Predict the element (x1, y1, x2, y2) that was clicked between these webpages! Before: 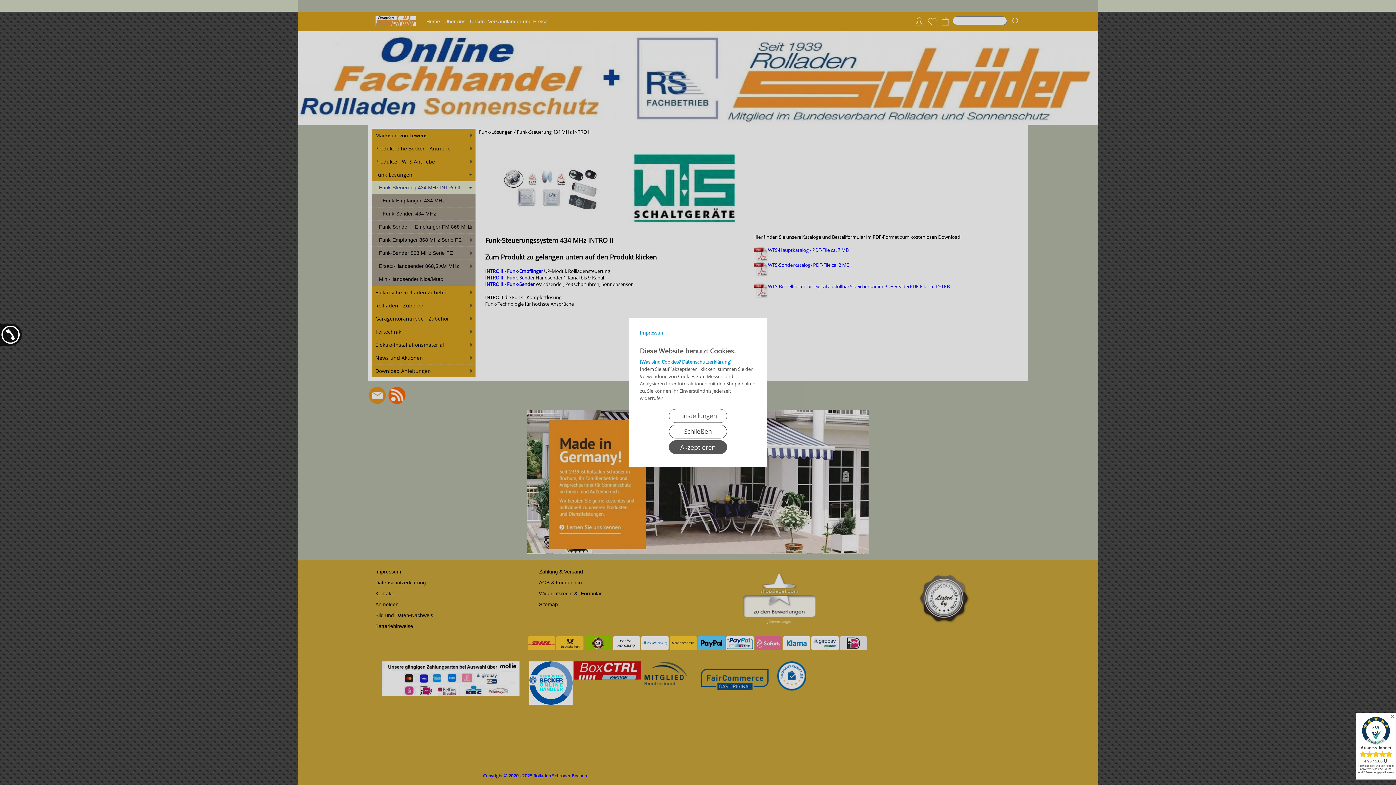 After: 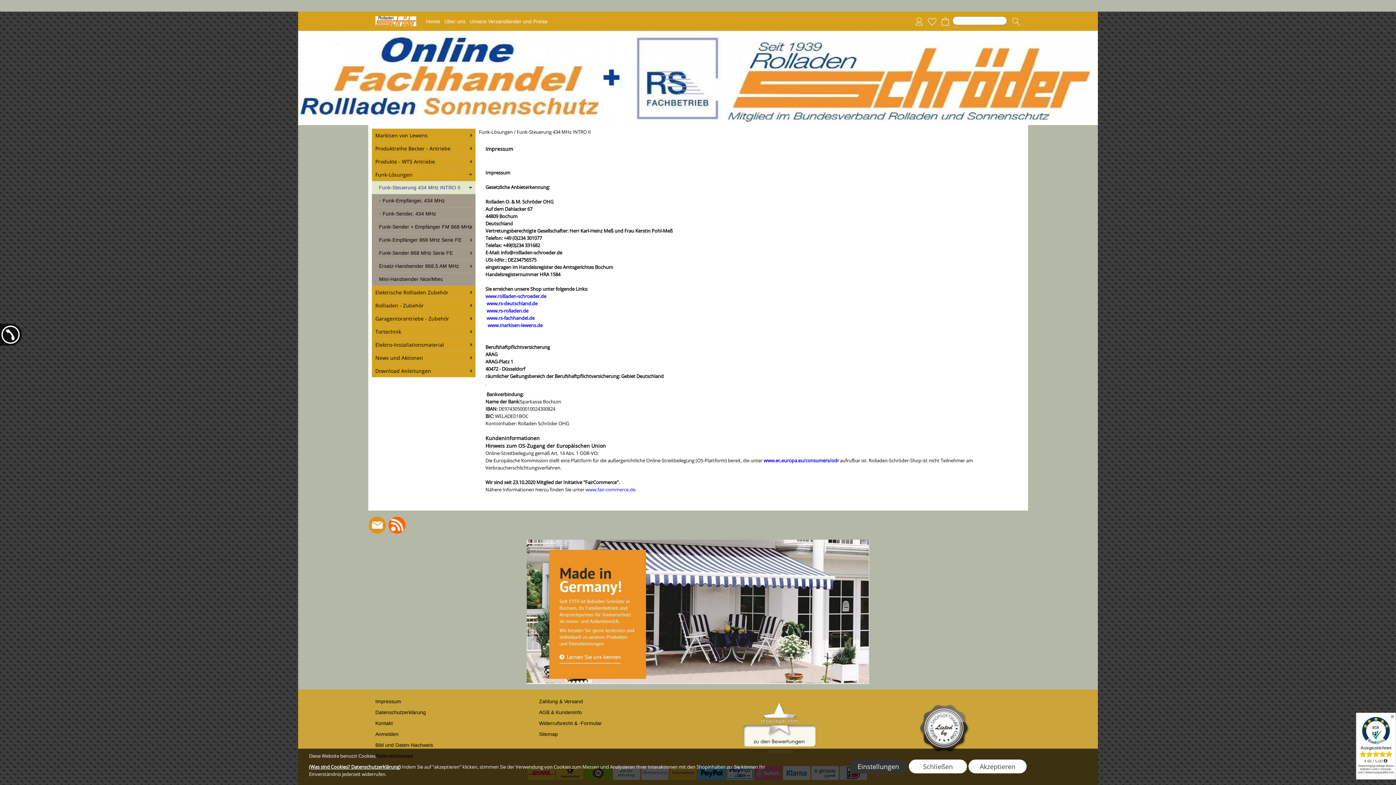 Action: bbox: (640, 329, 756, 347) label: Impressum